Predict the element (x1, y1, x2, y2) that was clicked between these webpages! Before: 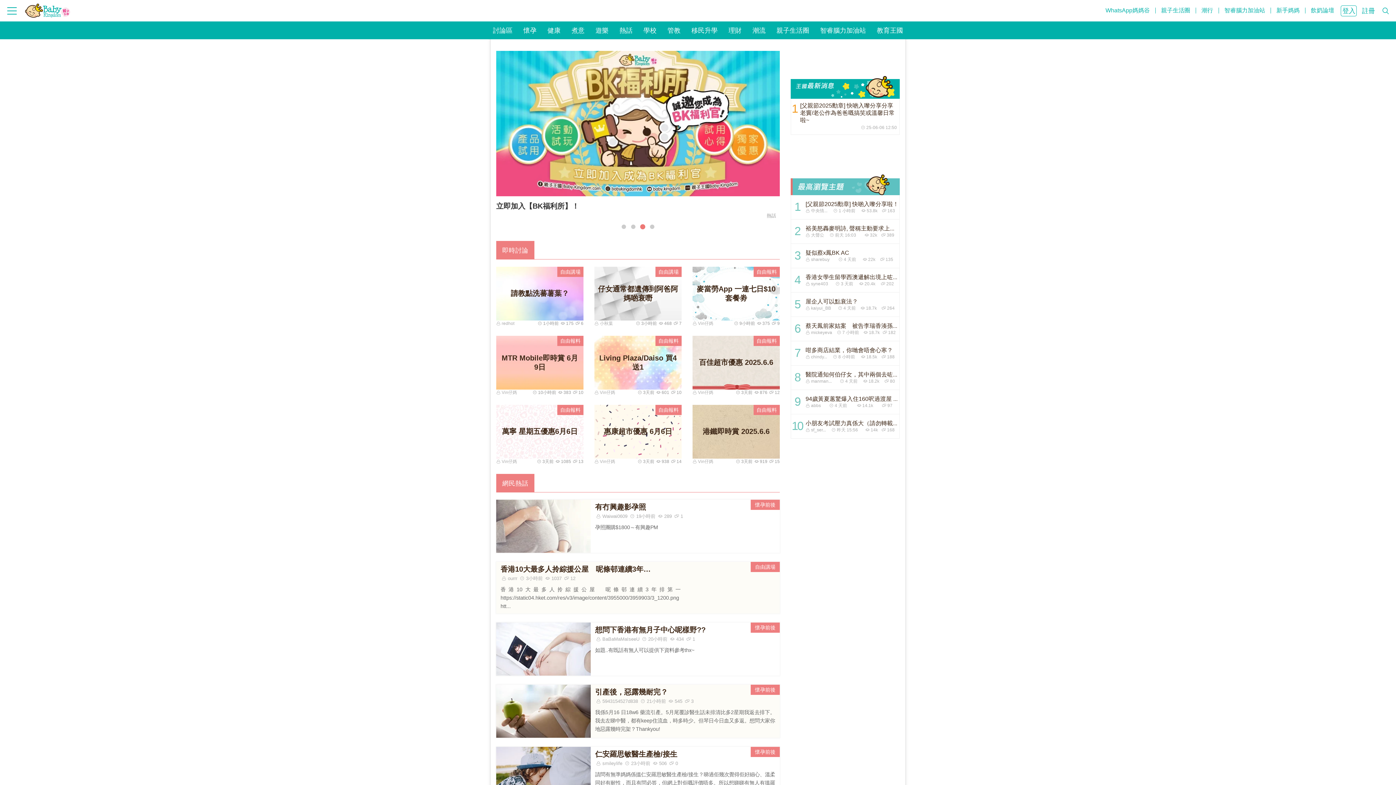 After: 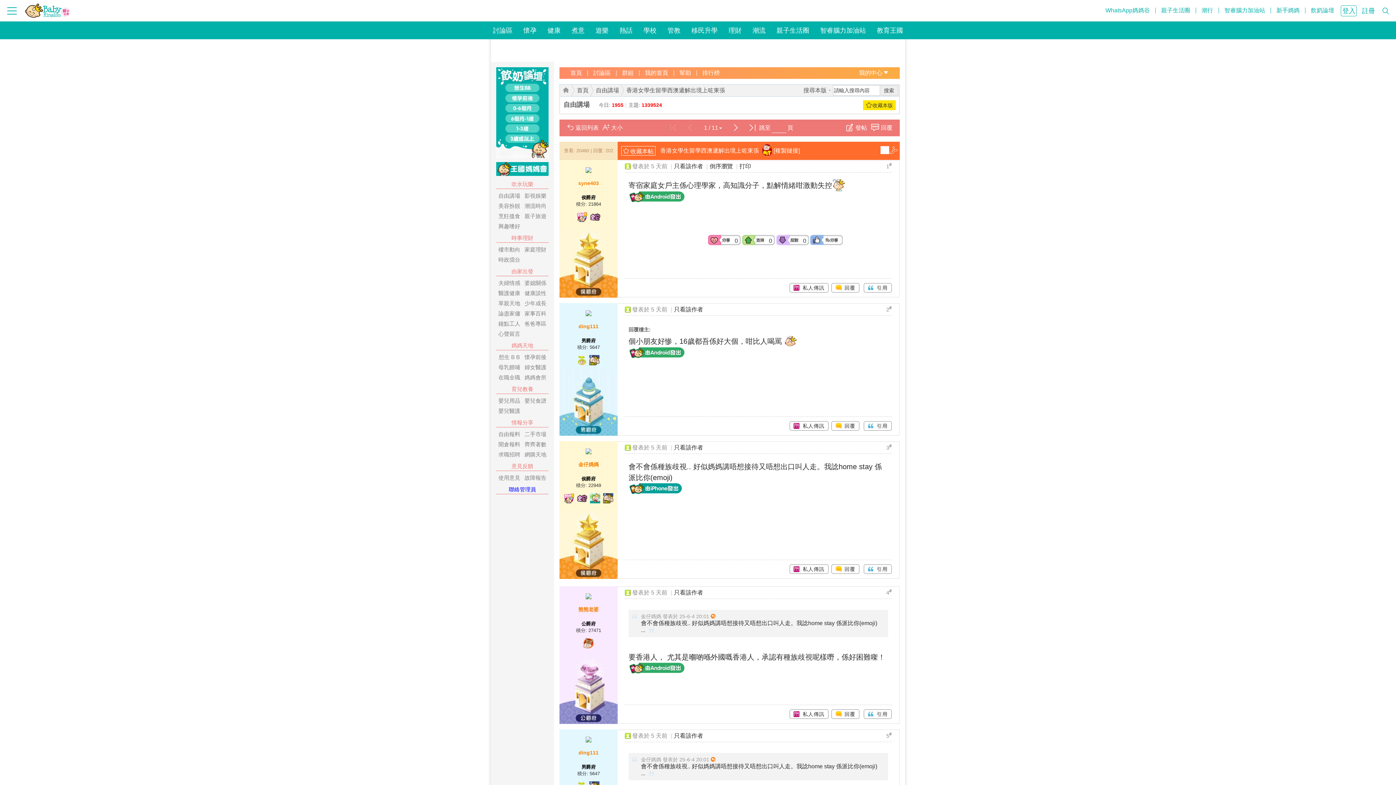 Action: bbox: (805, 273, 898, 281) label: 香港女學生留學西澳遞解出境上咗...